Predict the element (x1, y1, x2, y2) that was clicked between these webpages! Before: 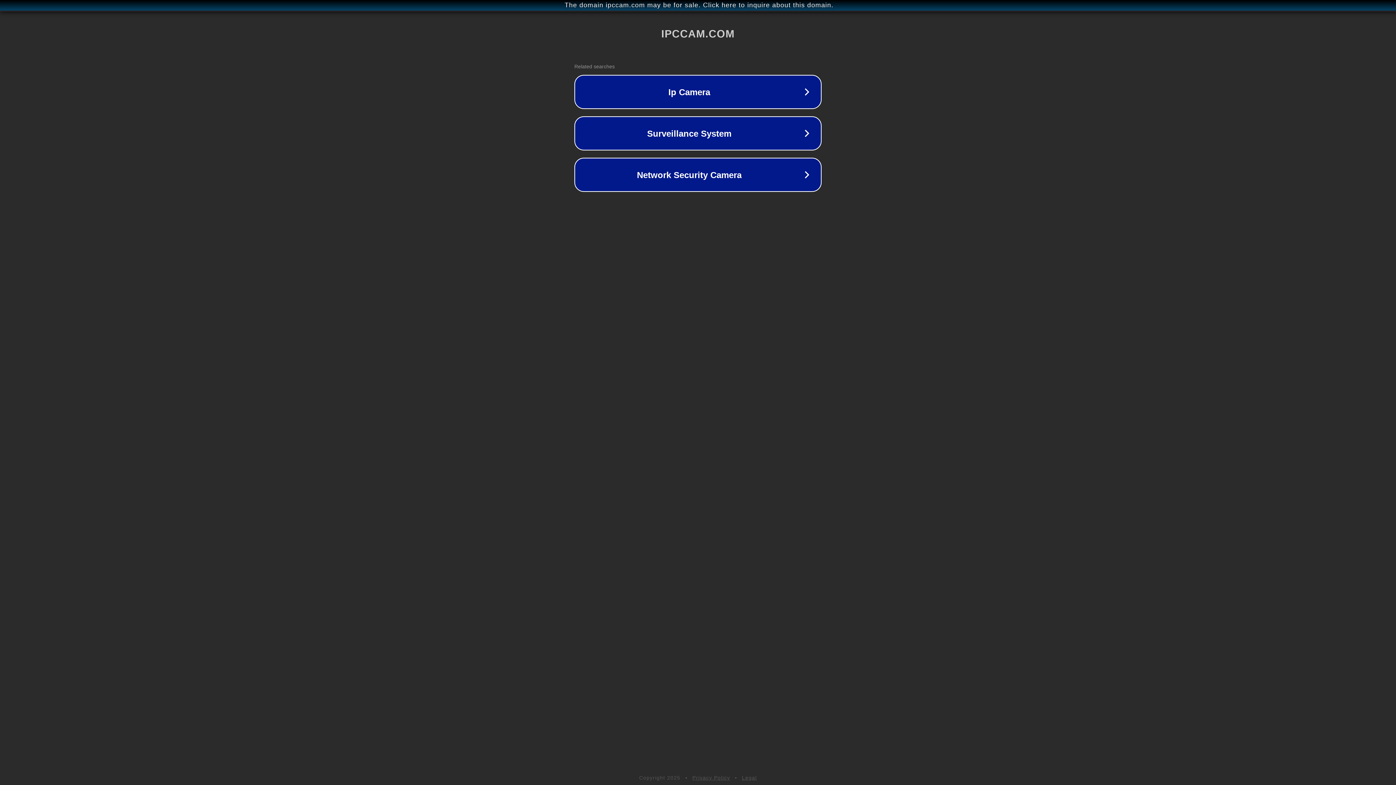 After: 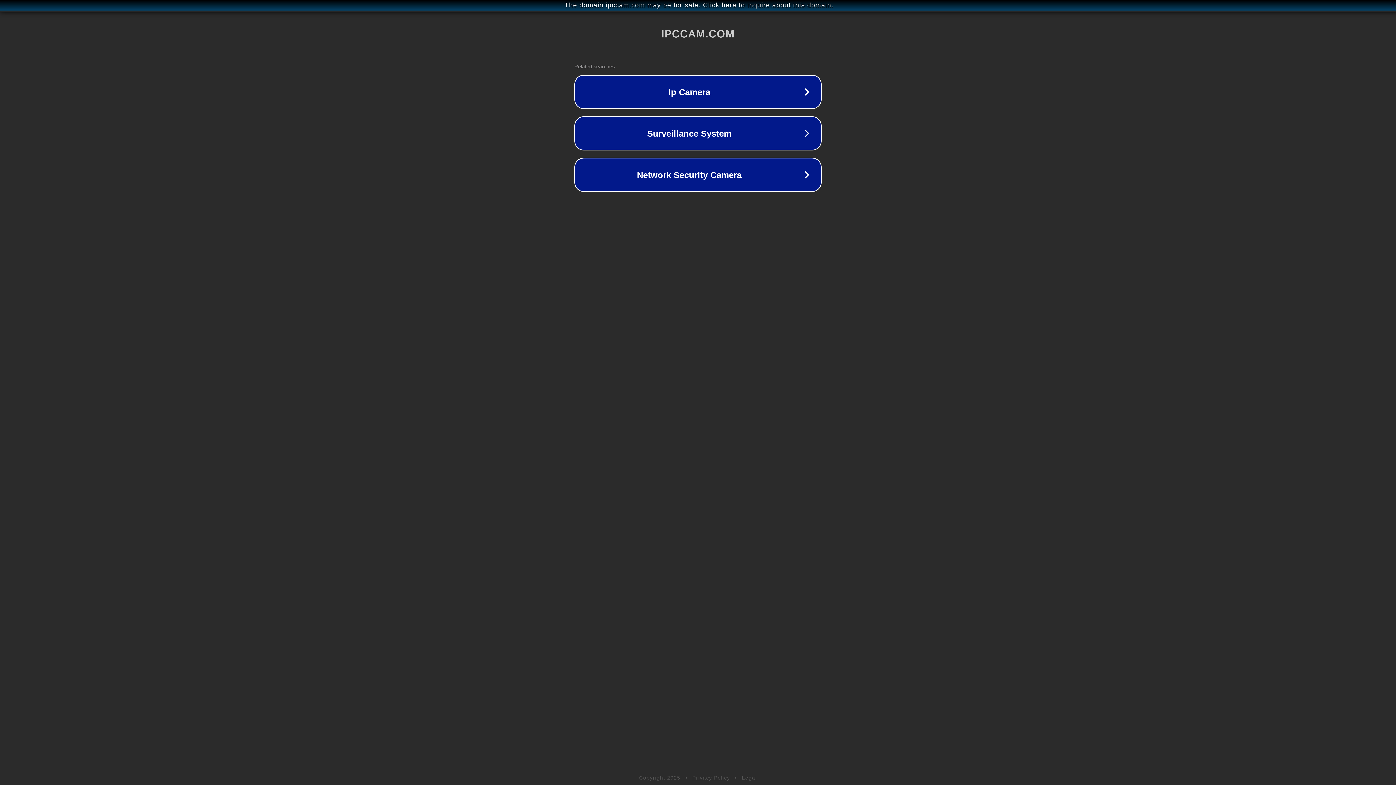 Action: label: Privacy Policy bbox: (692, 775, 730, 781)